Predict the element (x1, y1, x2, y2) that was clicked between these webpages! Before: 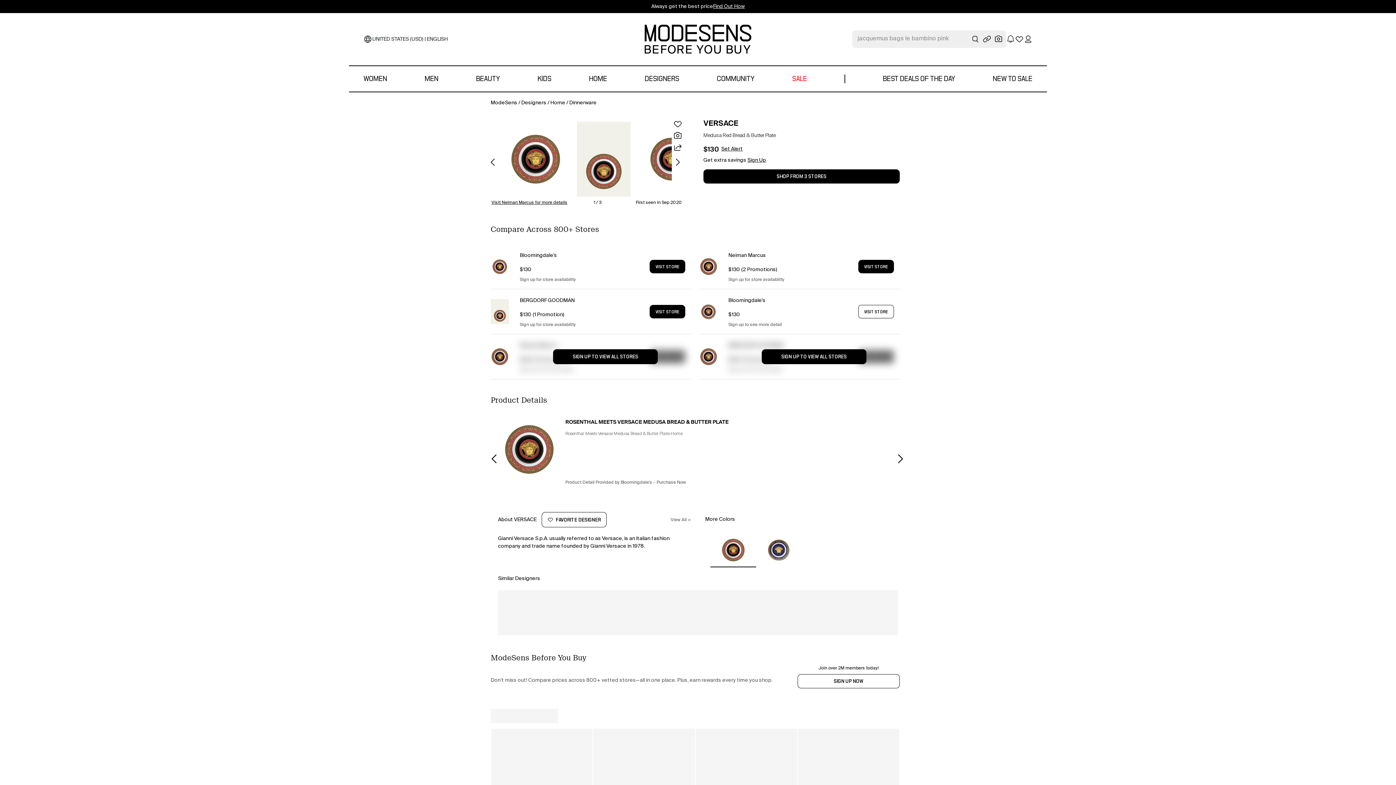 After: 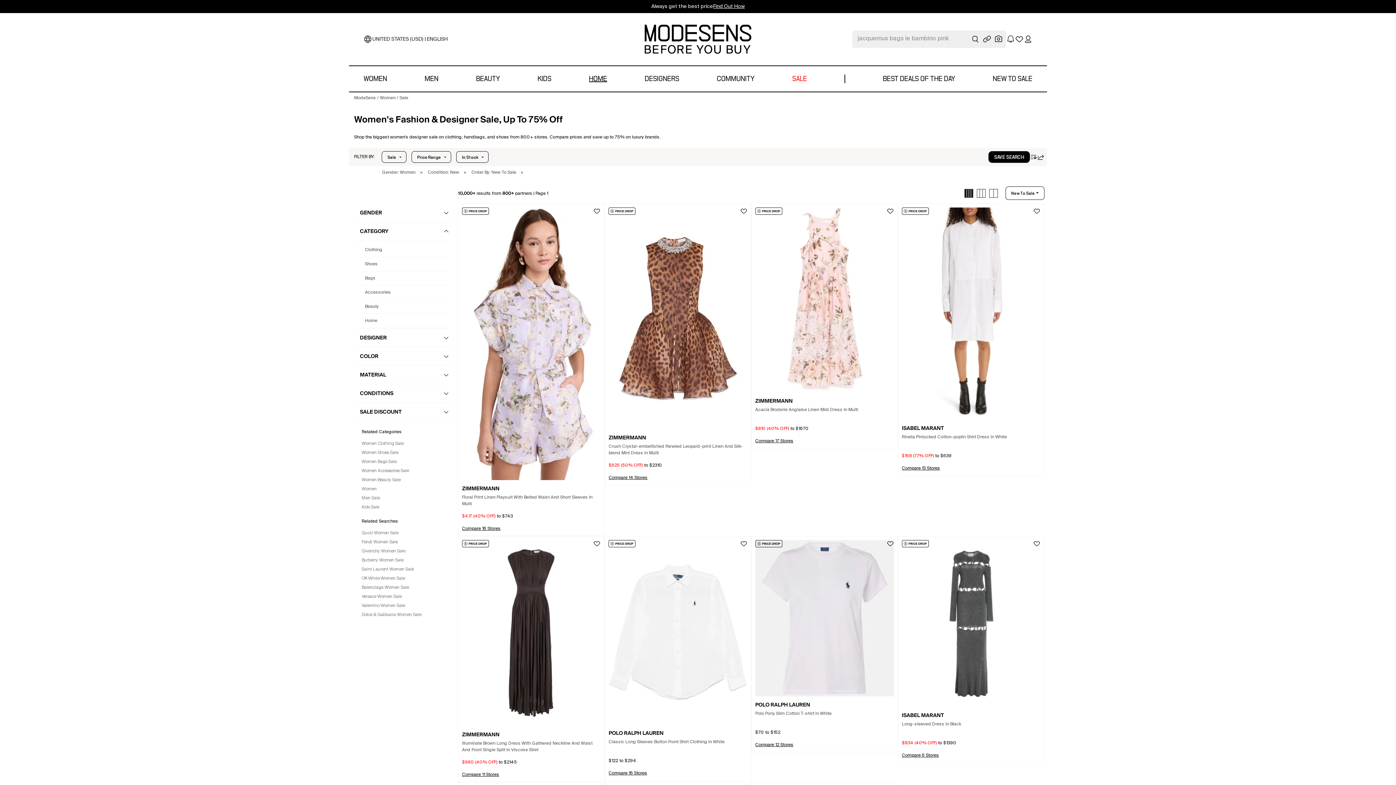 Action: label: SALE bbox: (792, 66, 807, 91)